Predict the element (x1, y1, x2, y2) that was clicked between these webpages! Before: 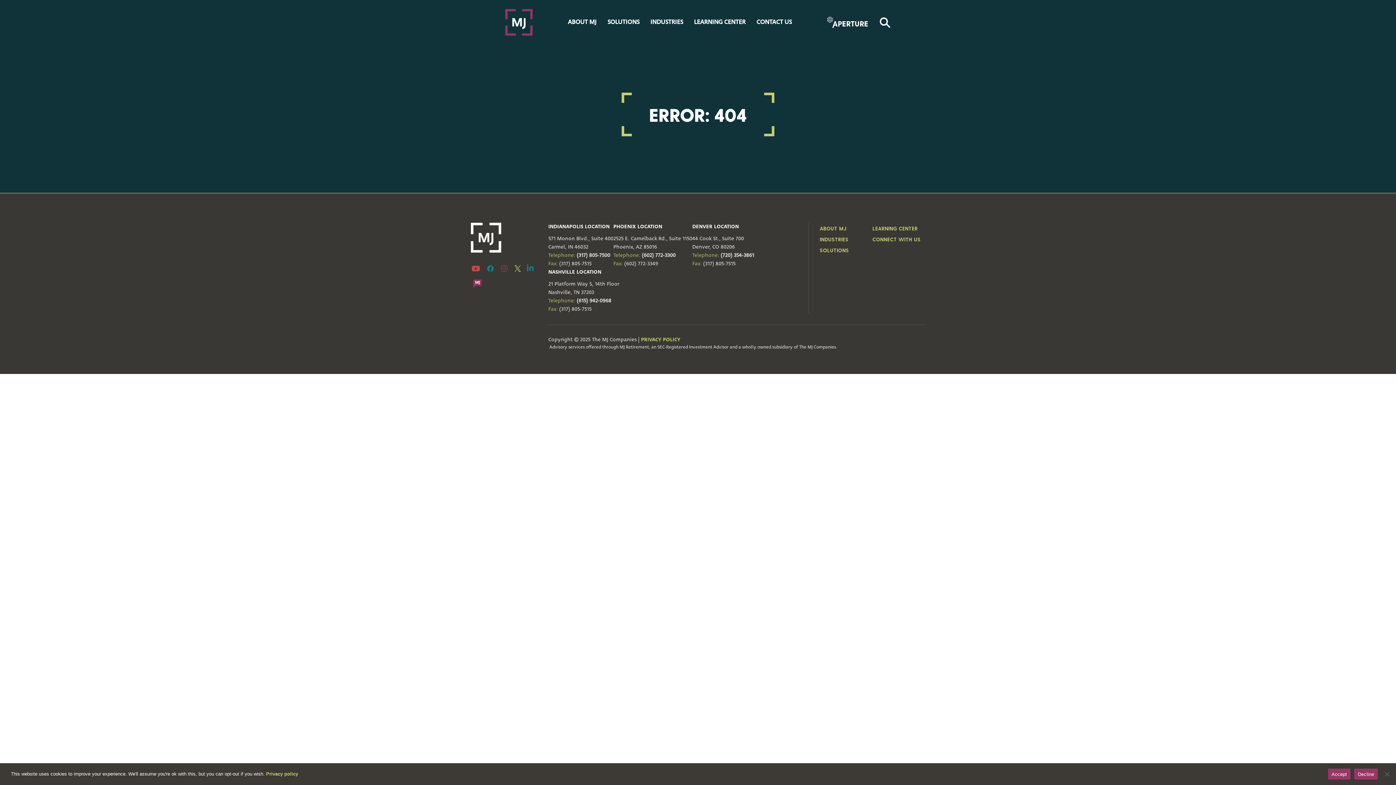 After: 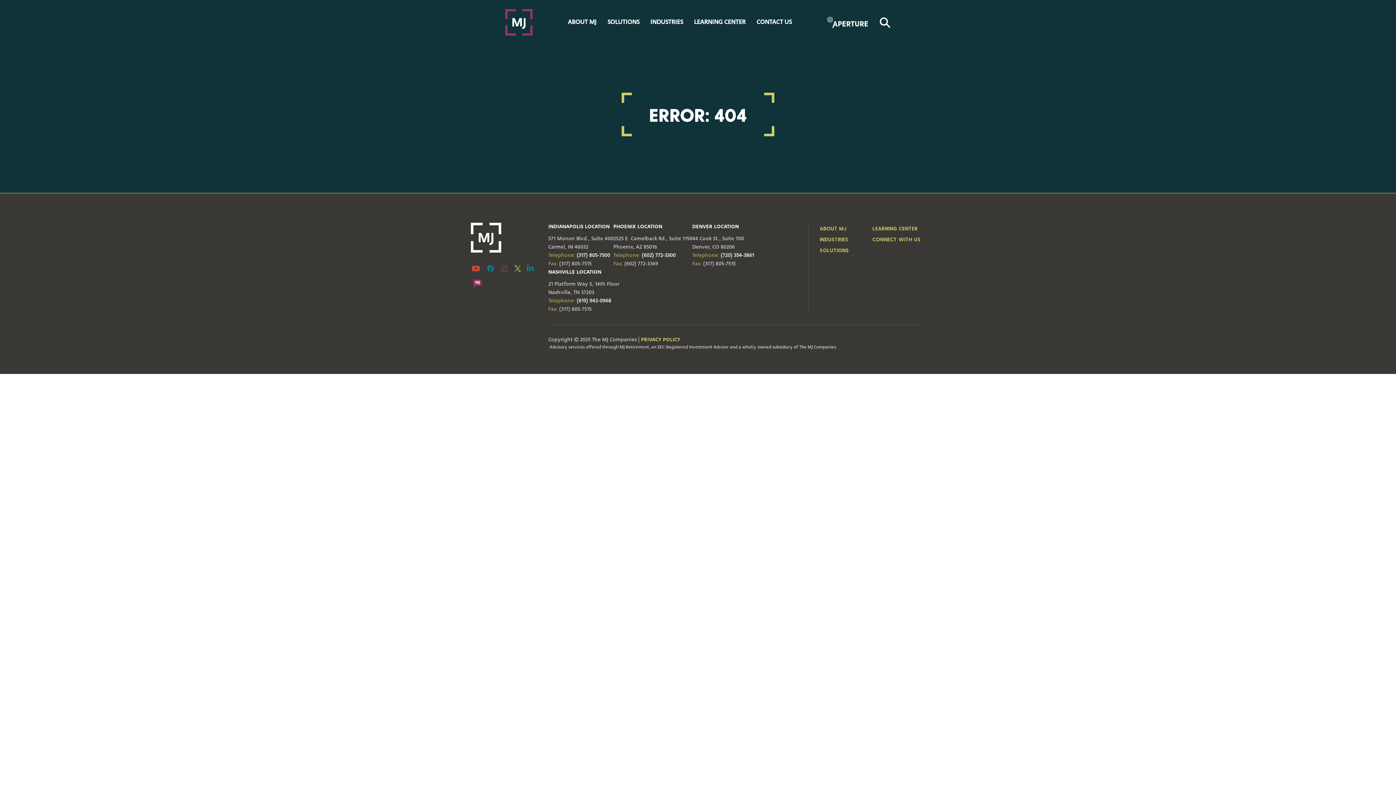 Action: label: Decline bbox: (1354, 769, 1378, 780)